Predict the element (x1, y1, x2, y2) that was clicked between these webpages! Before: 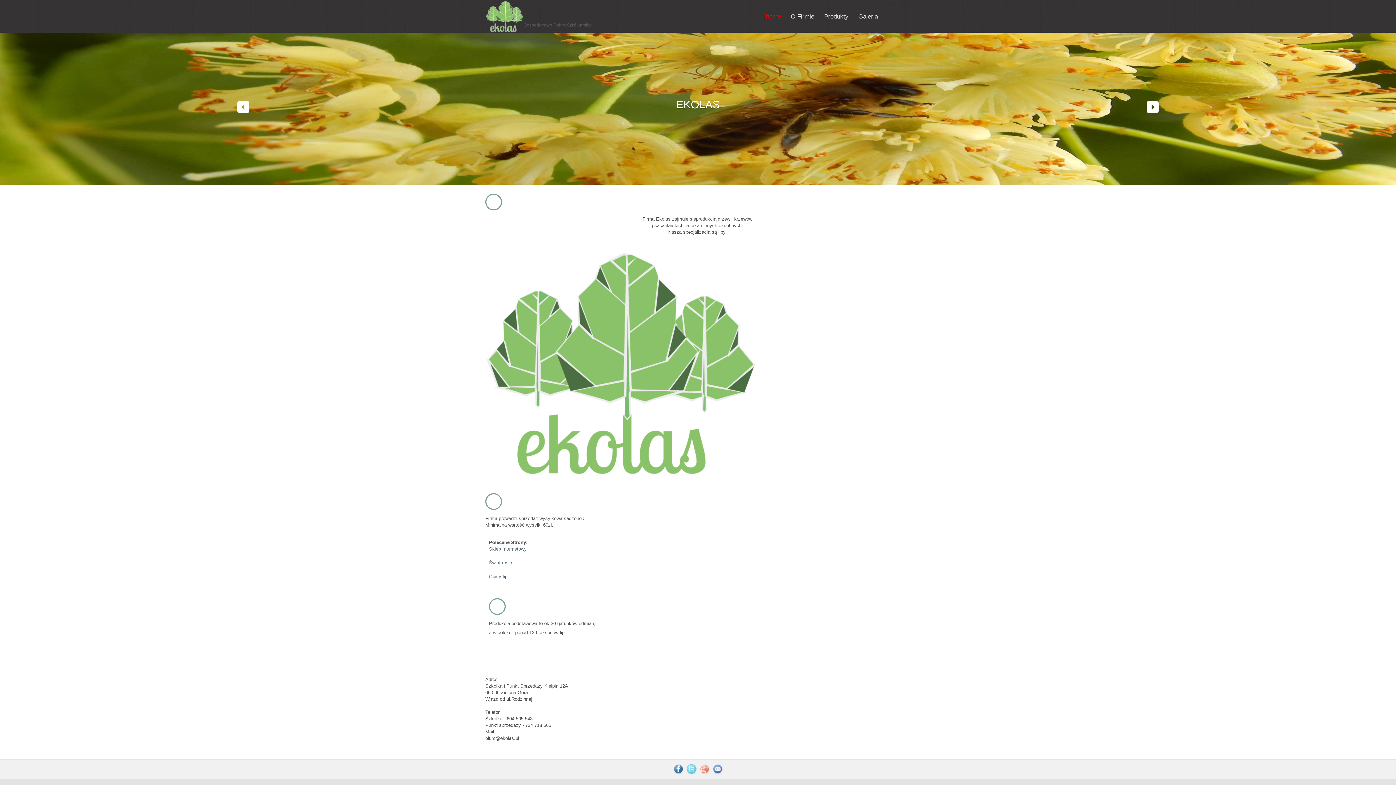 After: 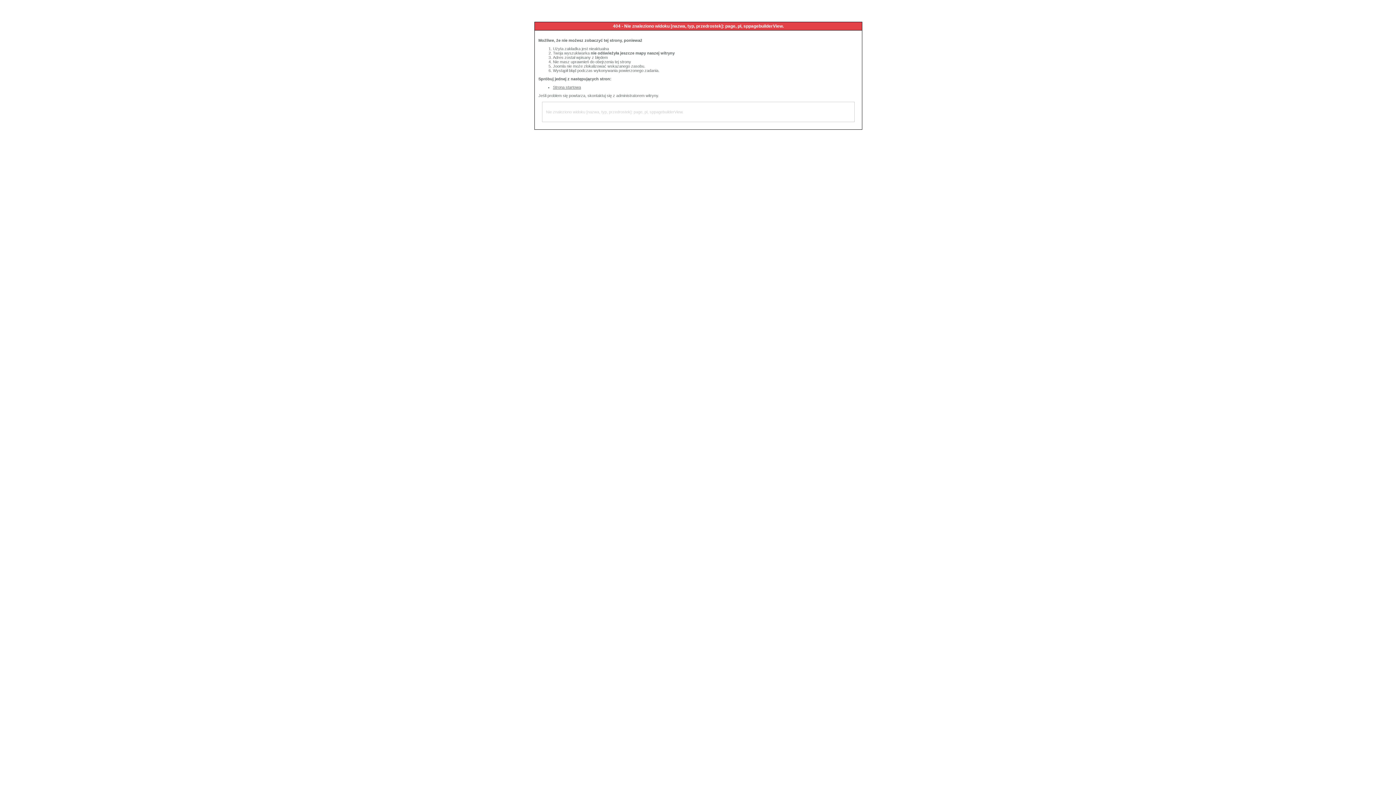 Action: bbox: (712, 766, 723, 772)